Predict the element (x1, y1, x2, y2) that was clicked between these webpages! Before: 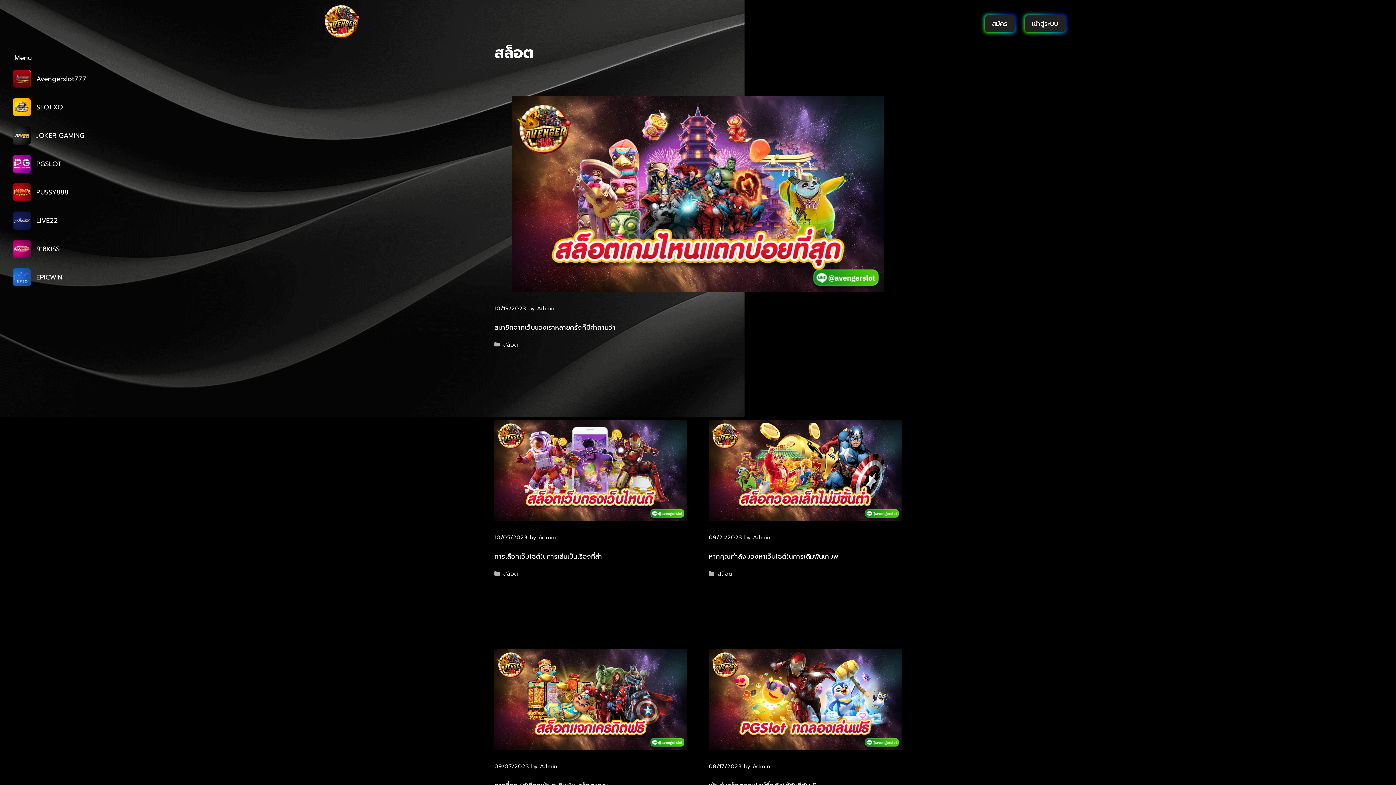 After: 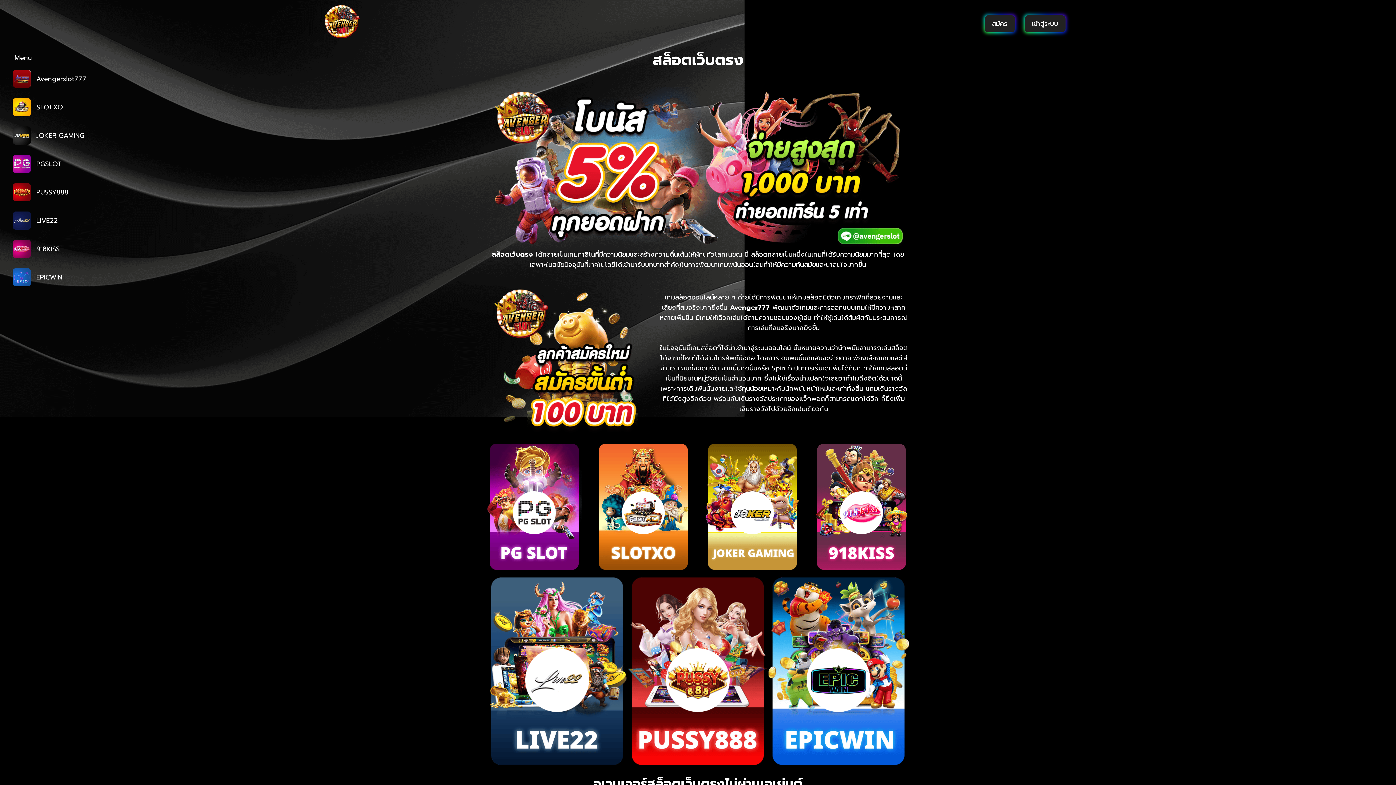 Action: label: Admin bbox: (753, 533, 770, 541)